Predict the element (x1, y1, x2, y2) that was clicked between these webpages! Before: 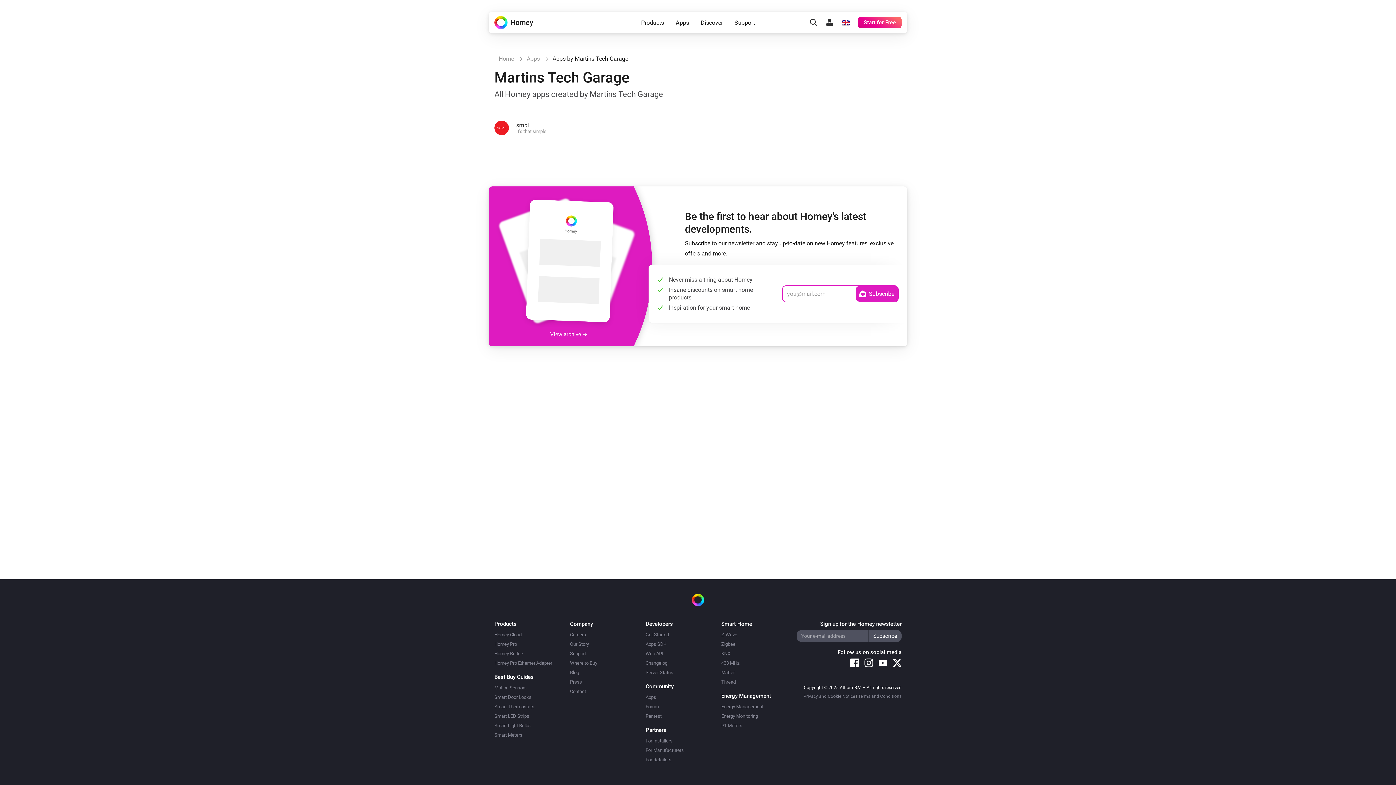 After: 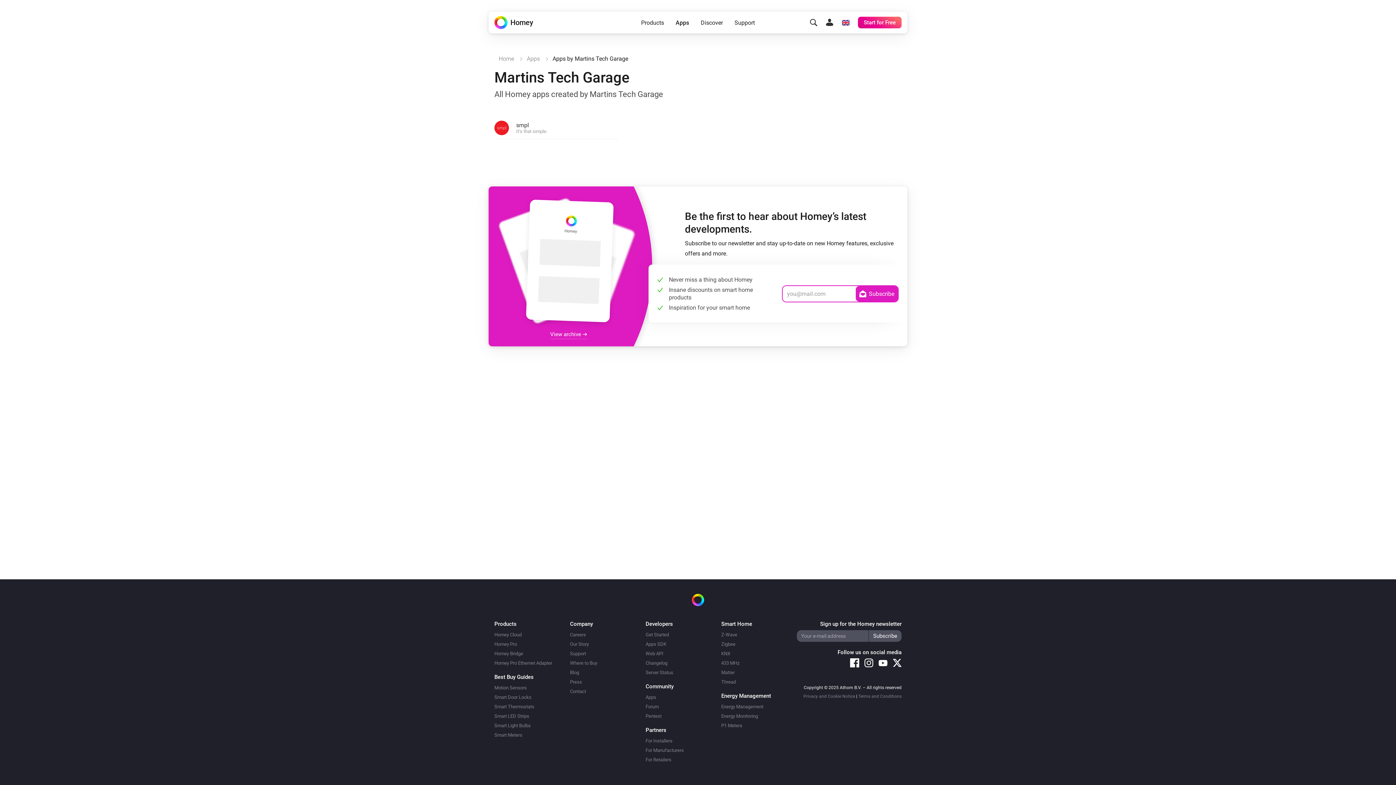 Action: bbox: (850, 658, 859, 667)